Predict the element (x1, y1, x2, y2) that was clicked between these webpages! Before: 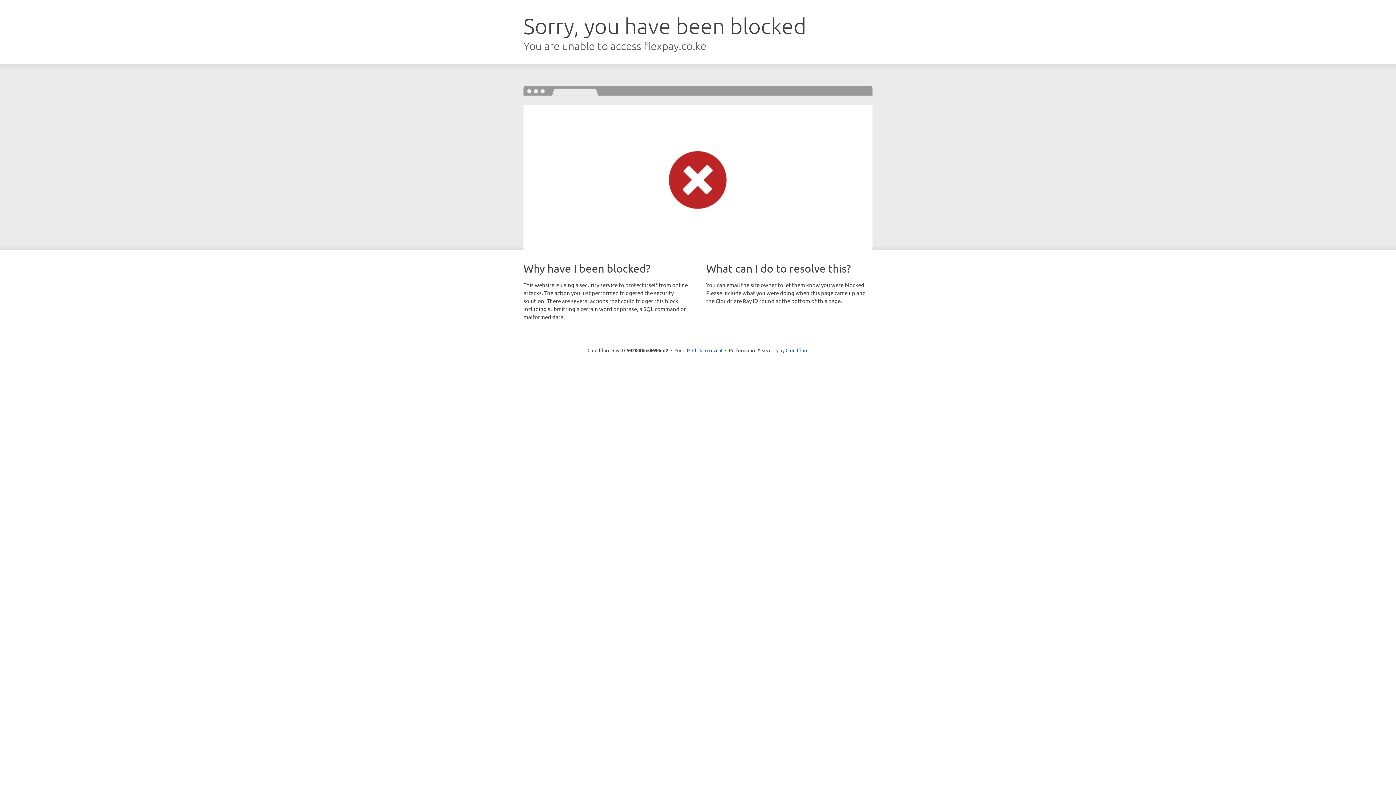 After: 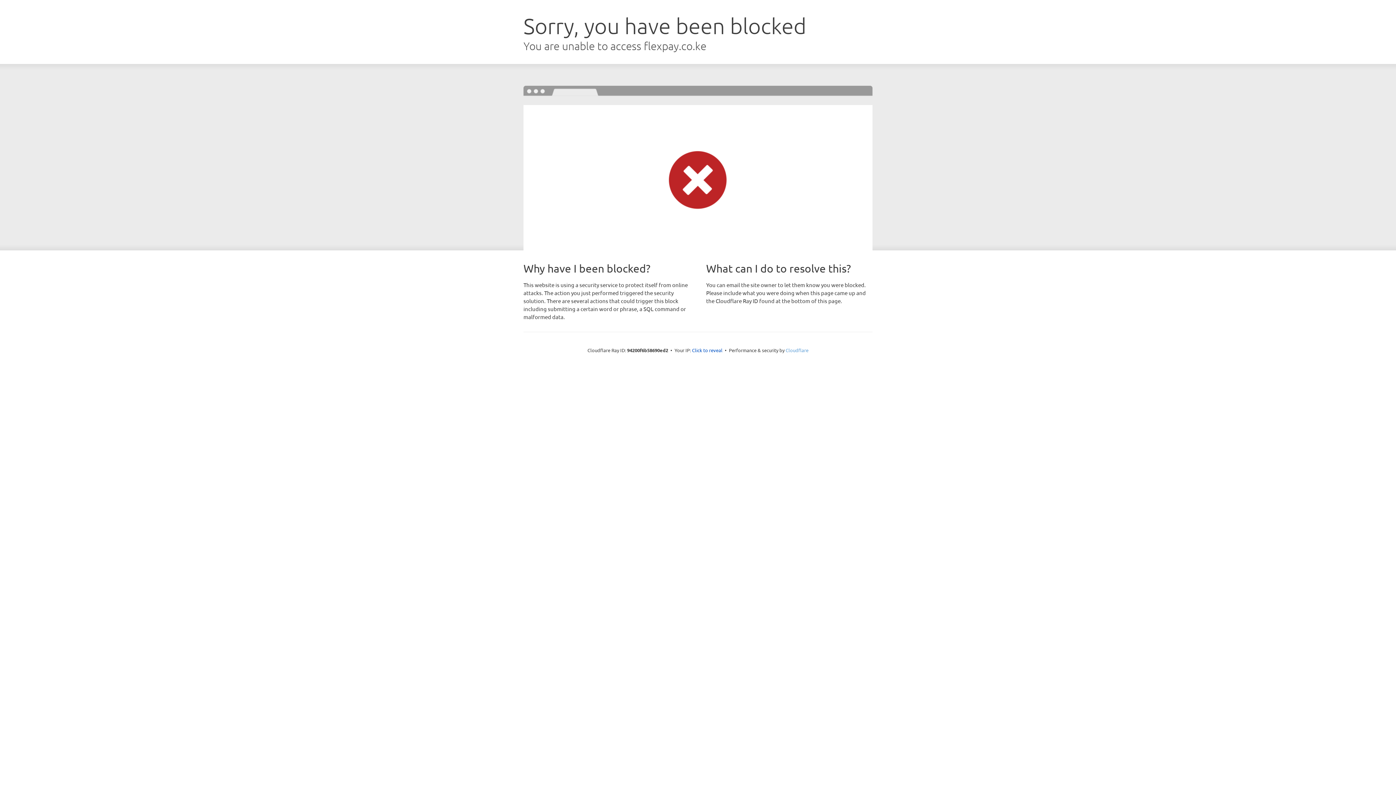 Action: bbox: (785, 347, 808, 353) label: Cloudflare